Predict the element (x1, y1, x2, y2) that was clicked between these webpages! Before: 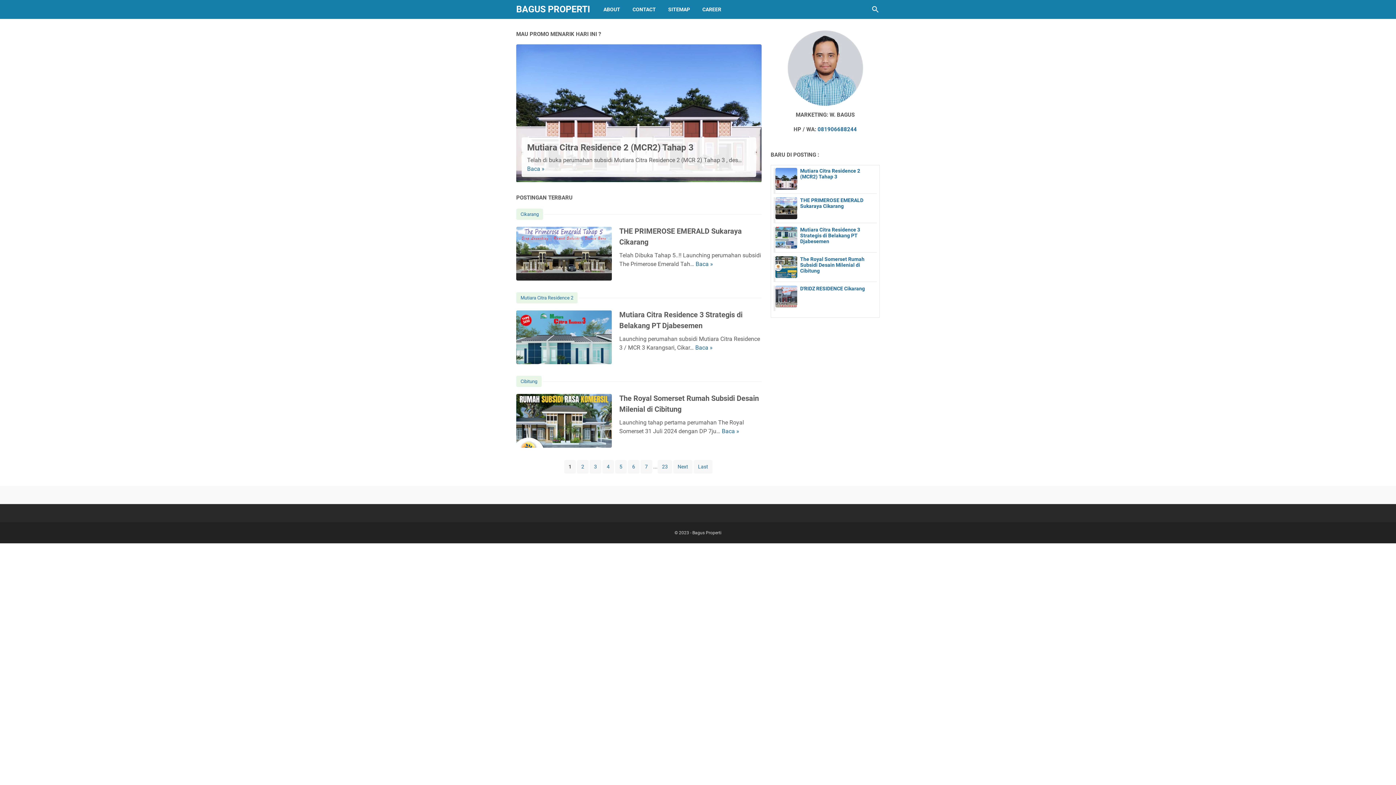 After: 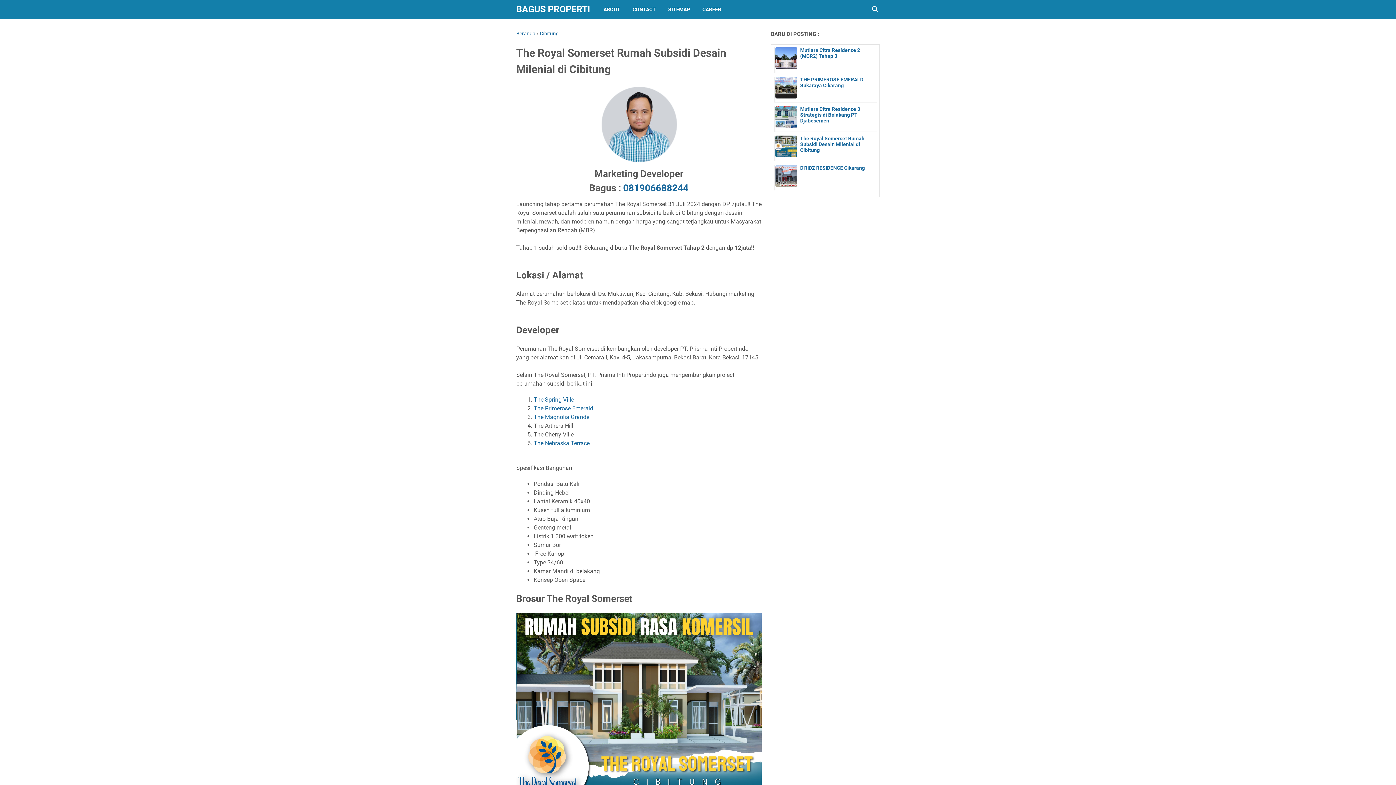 Action: label: The Royal Somerset Rumah Subsidi Desain Milenial di Cibitung bbox: (775, 256, 877, 273)